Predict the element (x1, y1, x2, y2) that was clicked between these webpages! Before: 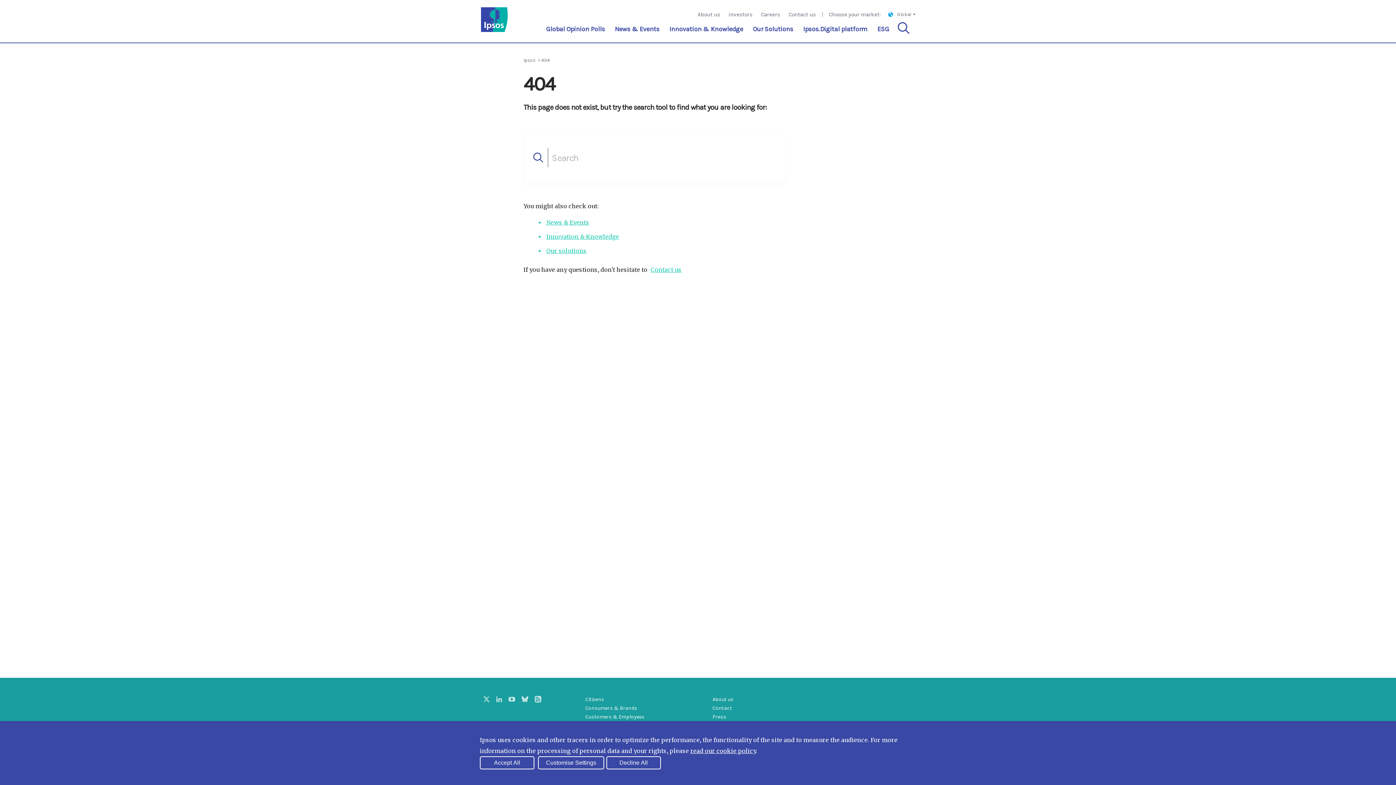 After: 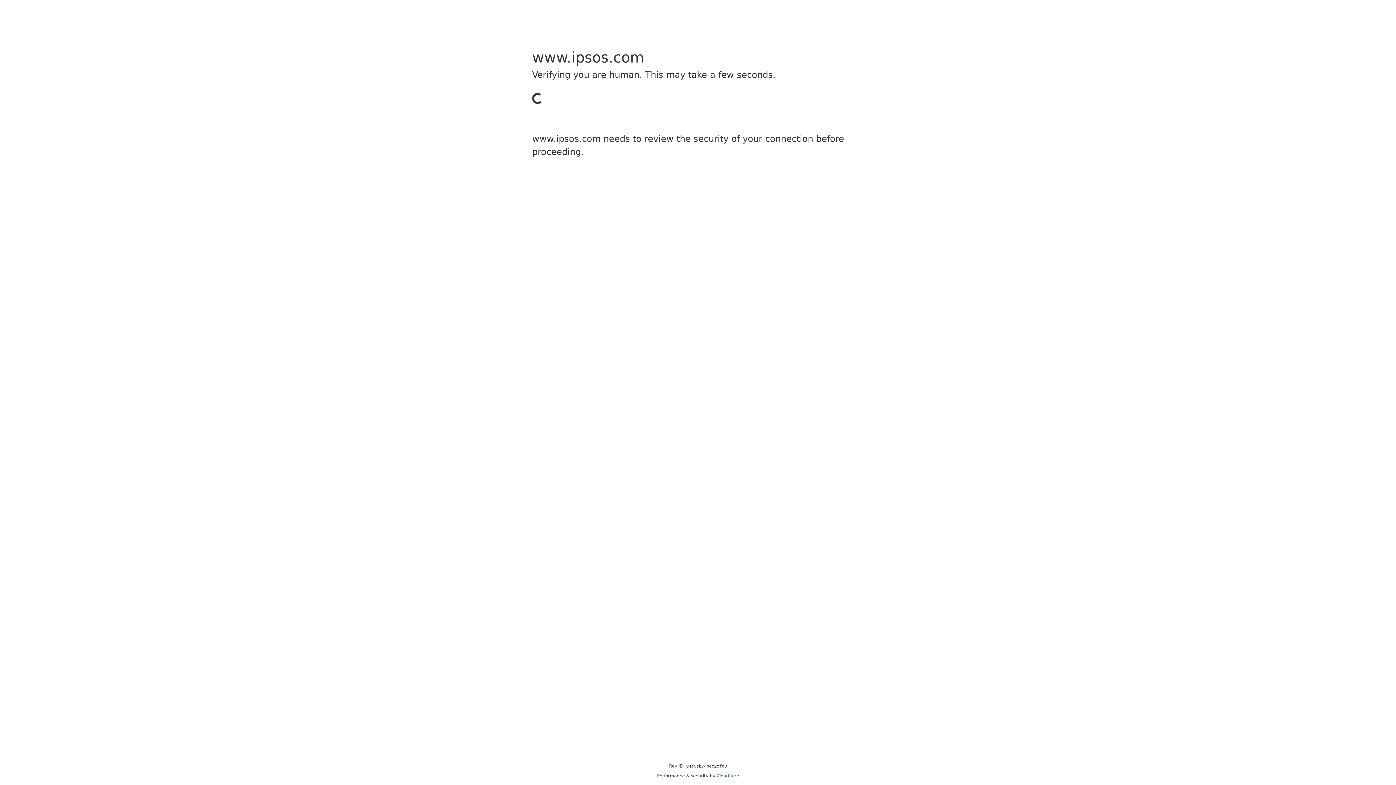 Action: bbox: (690, 747, 756, 754) label: read our cookie policy